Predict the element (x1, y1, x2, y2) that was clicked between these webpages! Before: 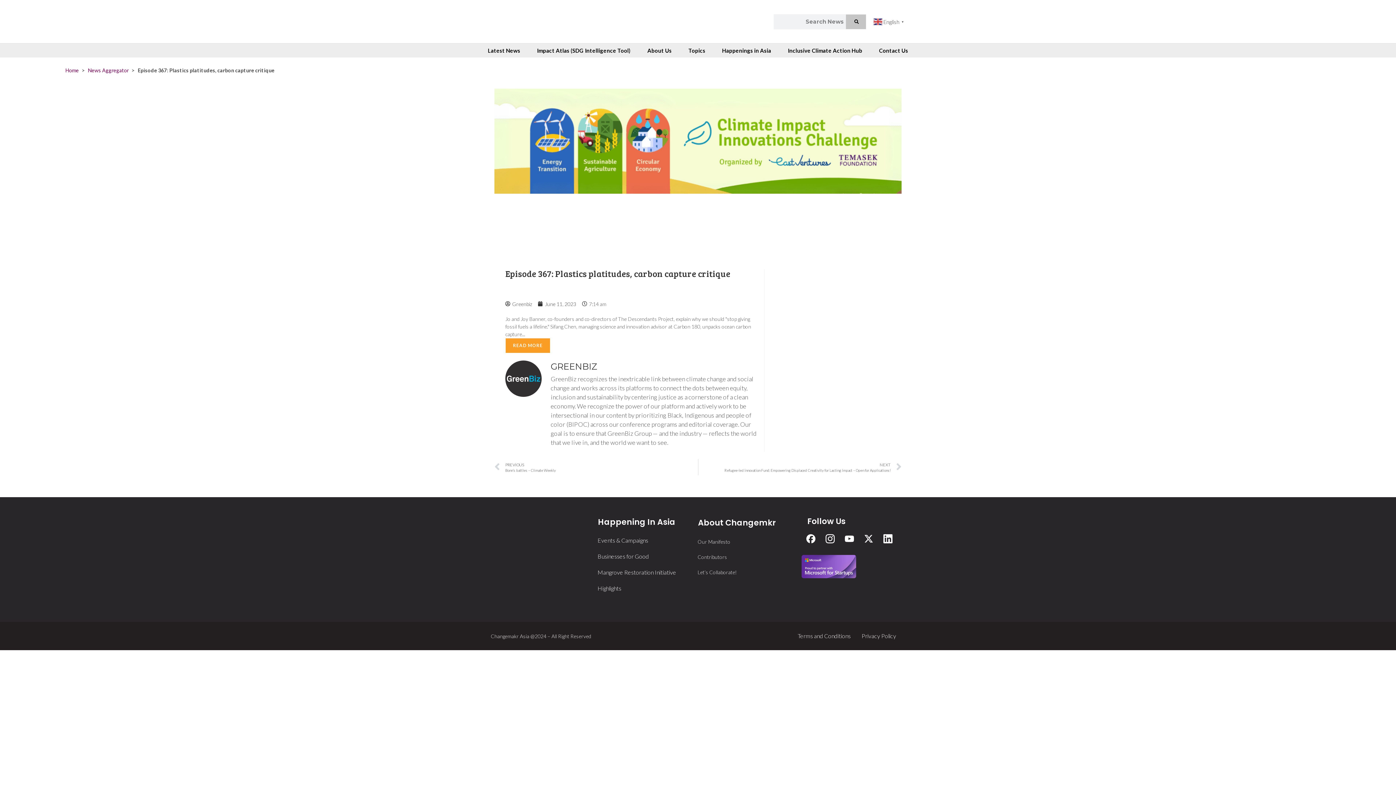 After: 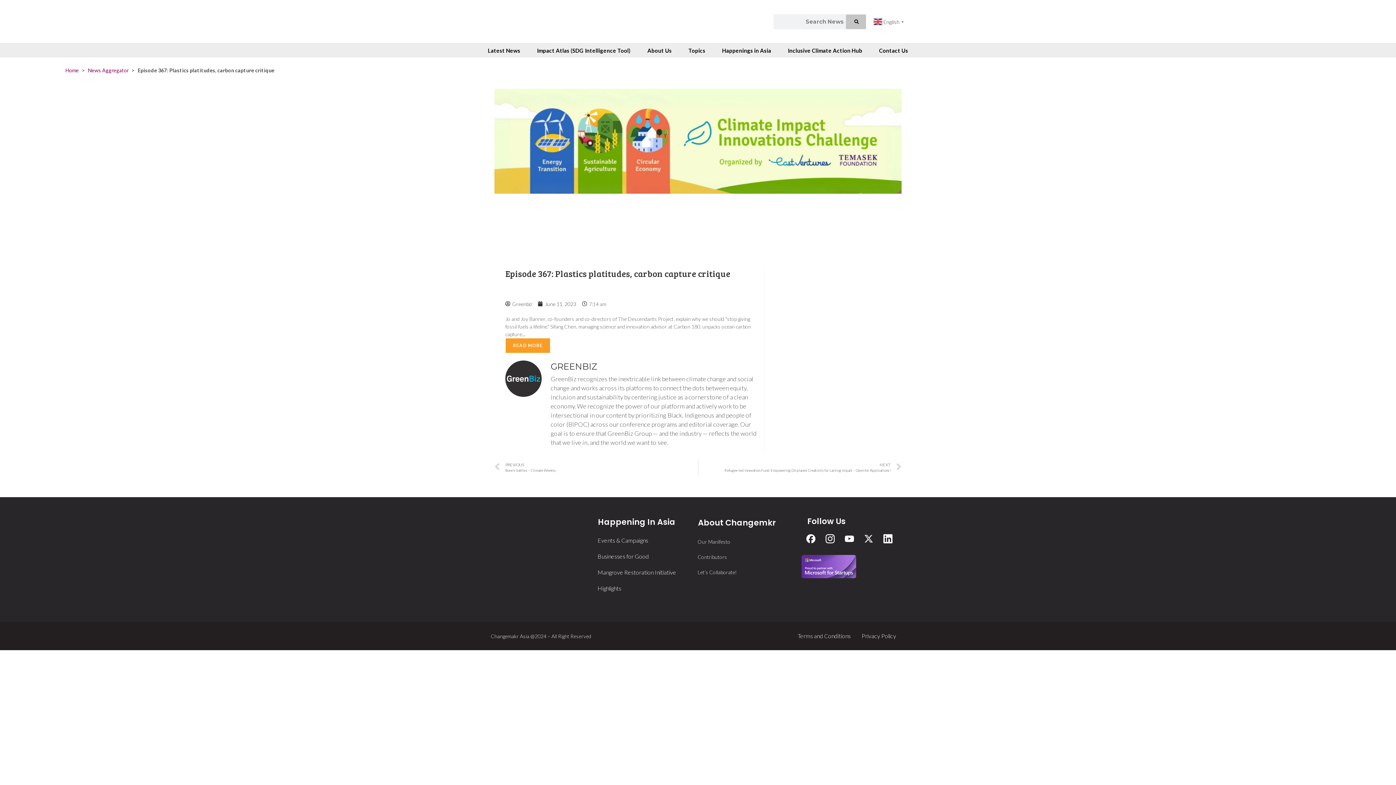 Action: bbox: (859, 529, 877, 548)